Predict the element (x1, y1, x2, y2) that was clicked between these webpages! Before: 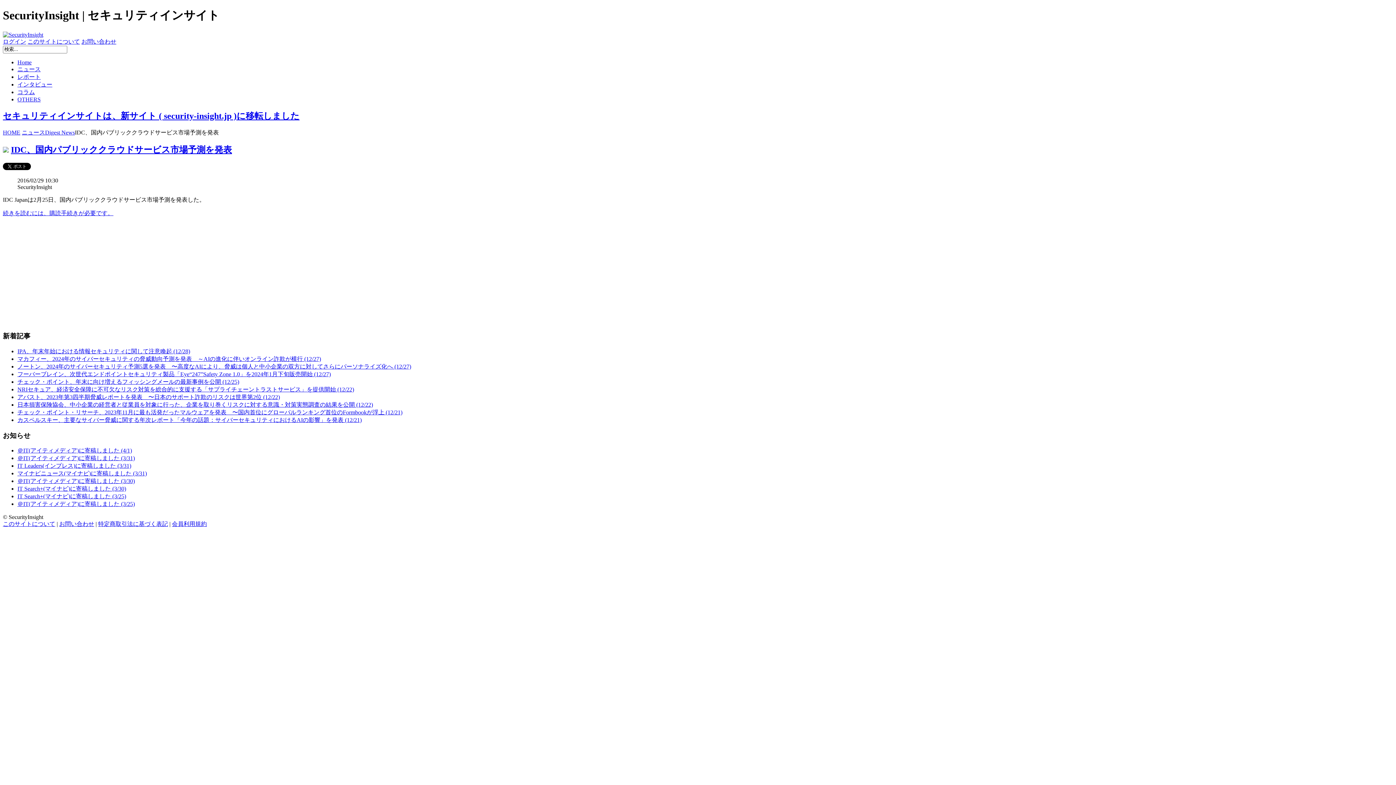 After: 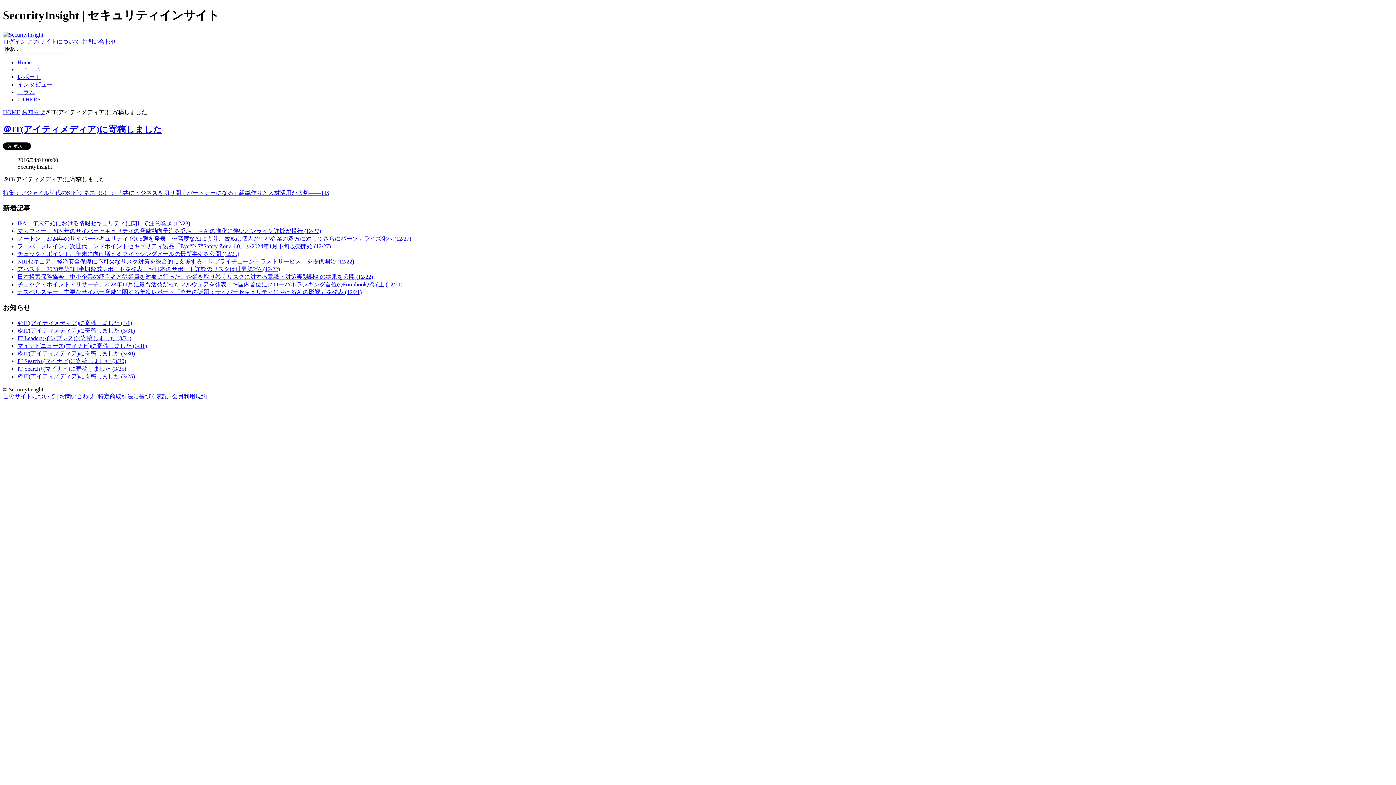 Action: label: ＠IT(アイティメディア)に寄稿しました (4/1) bbox: (17, 447, 132, 453)